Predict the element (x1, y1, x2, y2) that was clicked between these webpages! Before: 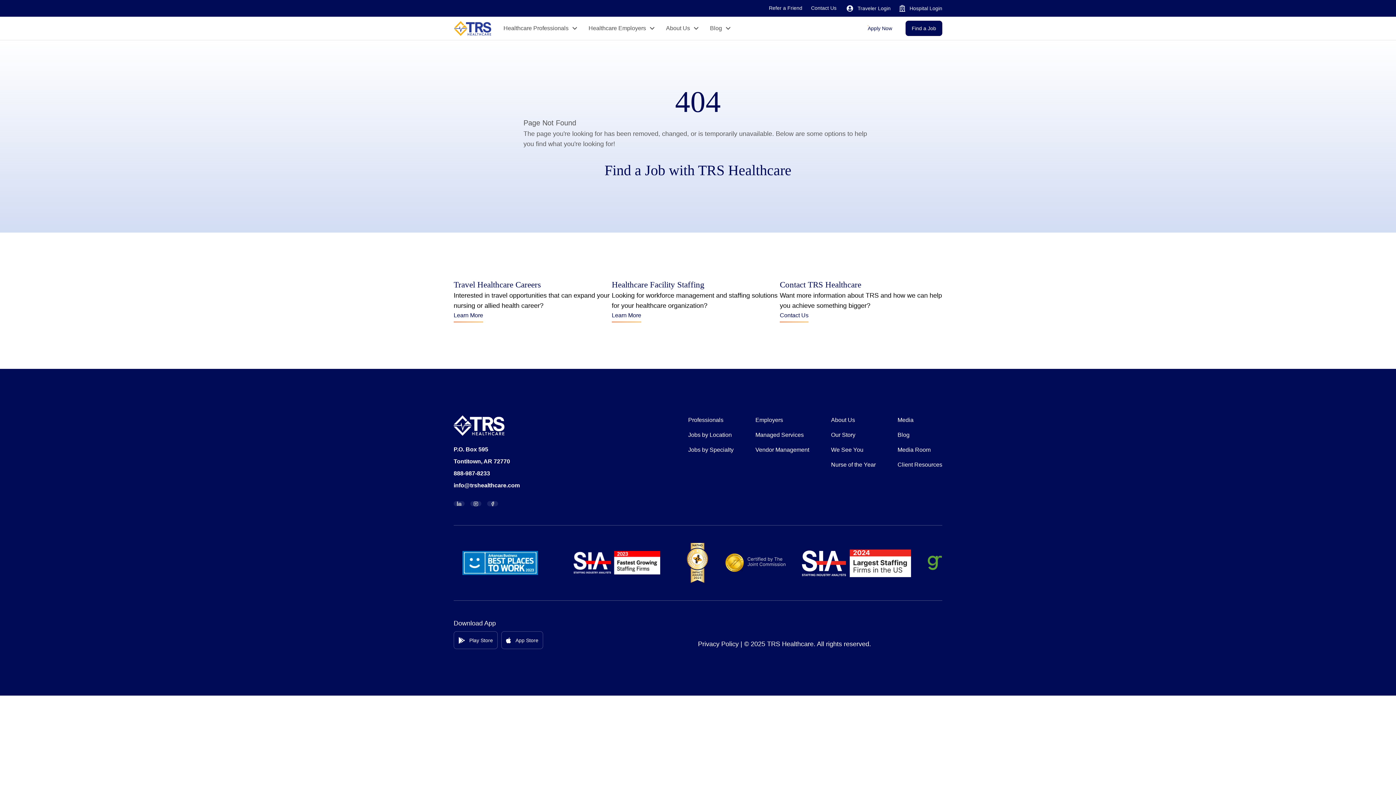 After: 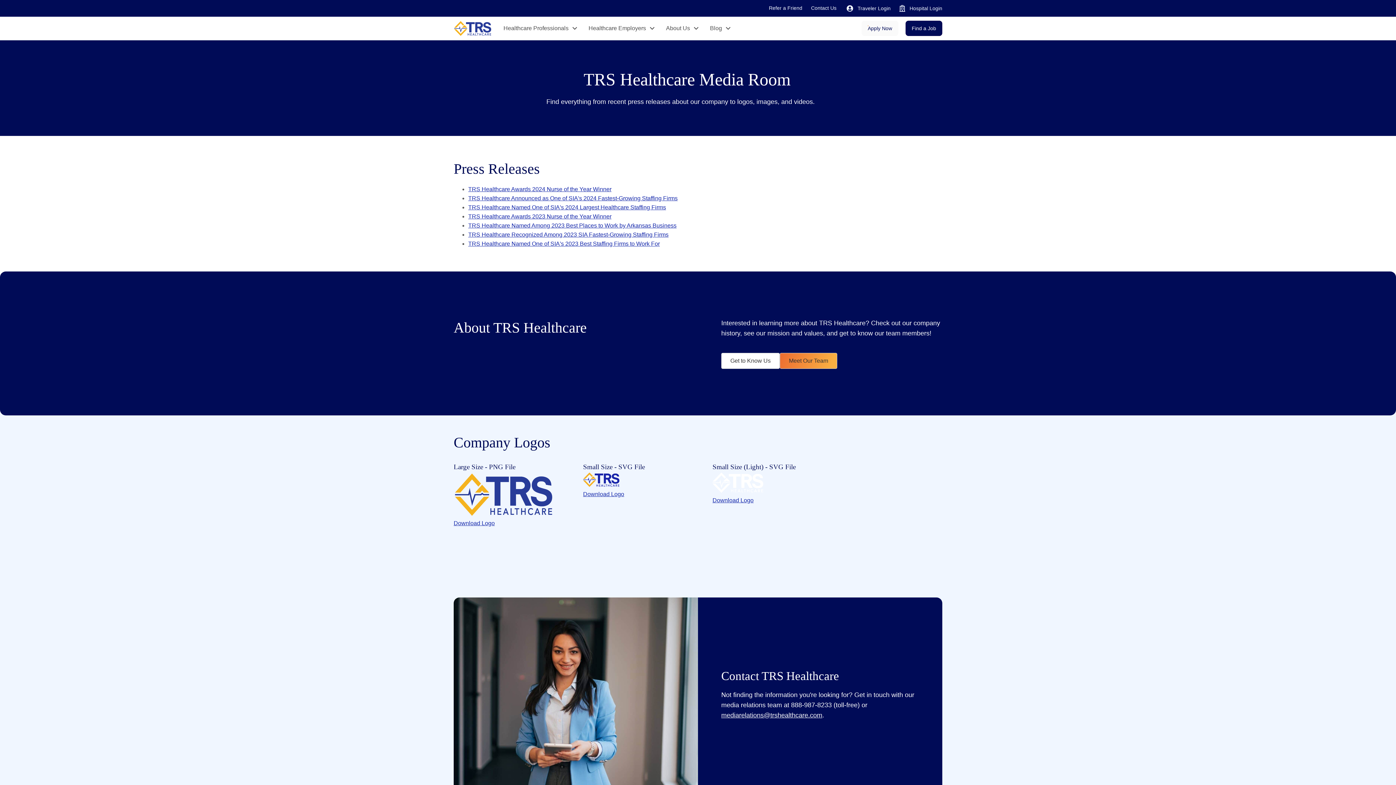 Action: bbox: (897, 445, 930, 454) label: Media Room